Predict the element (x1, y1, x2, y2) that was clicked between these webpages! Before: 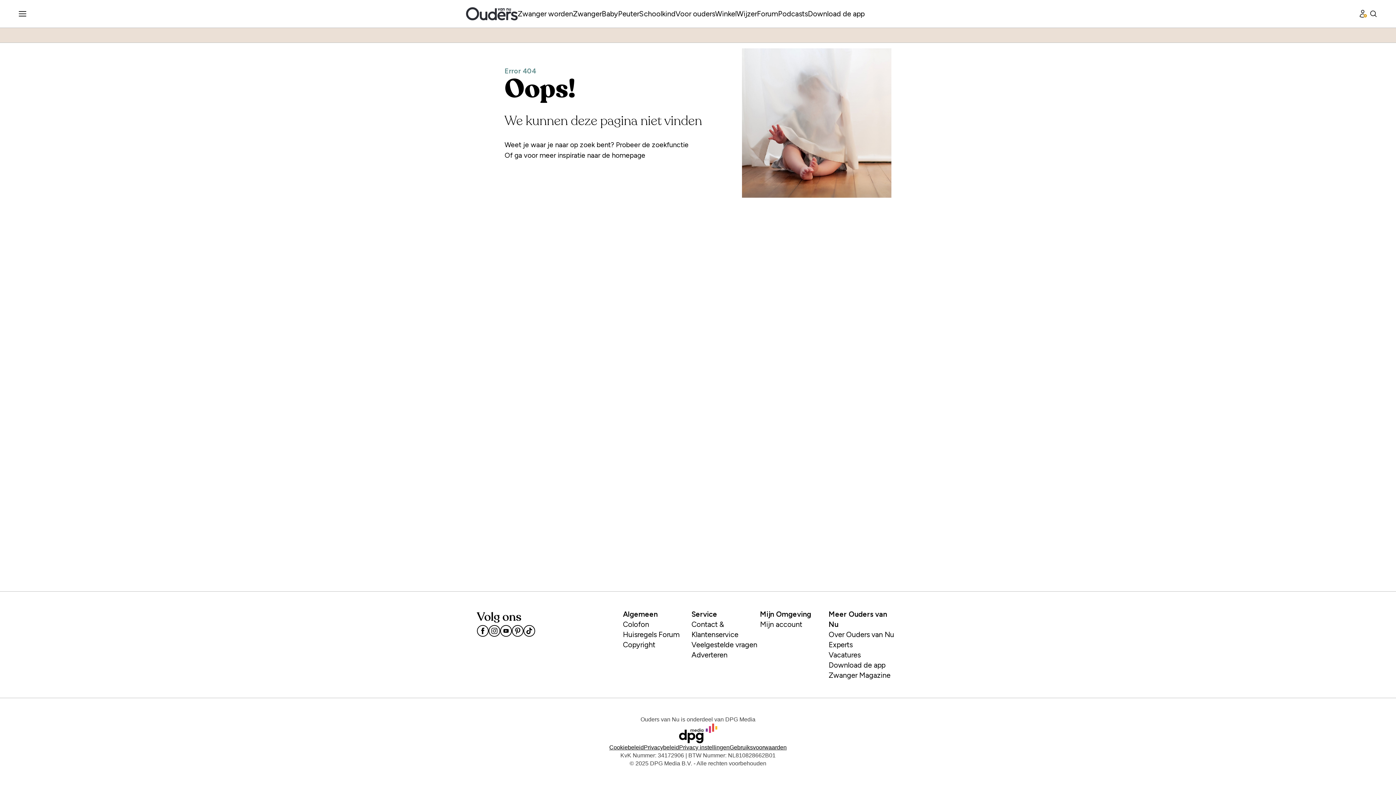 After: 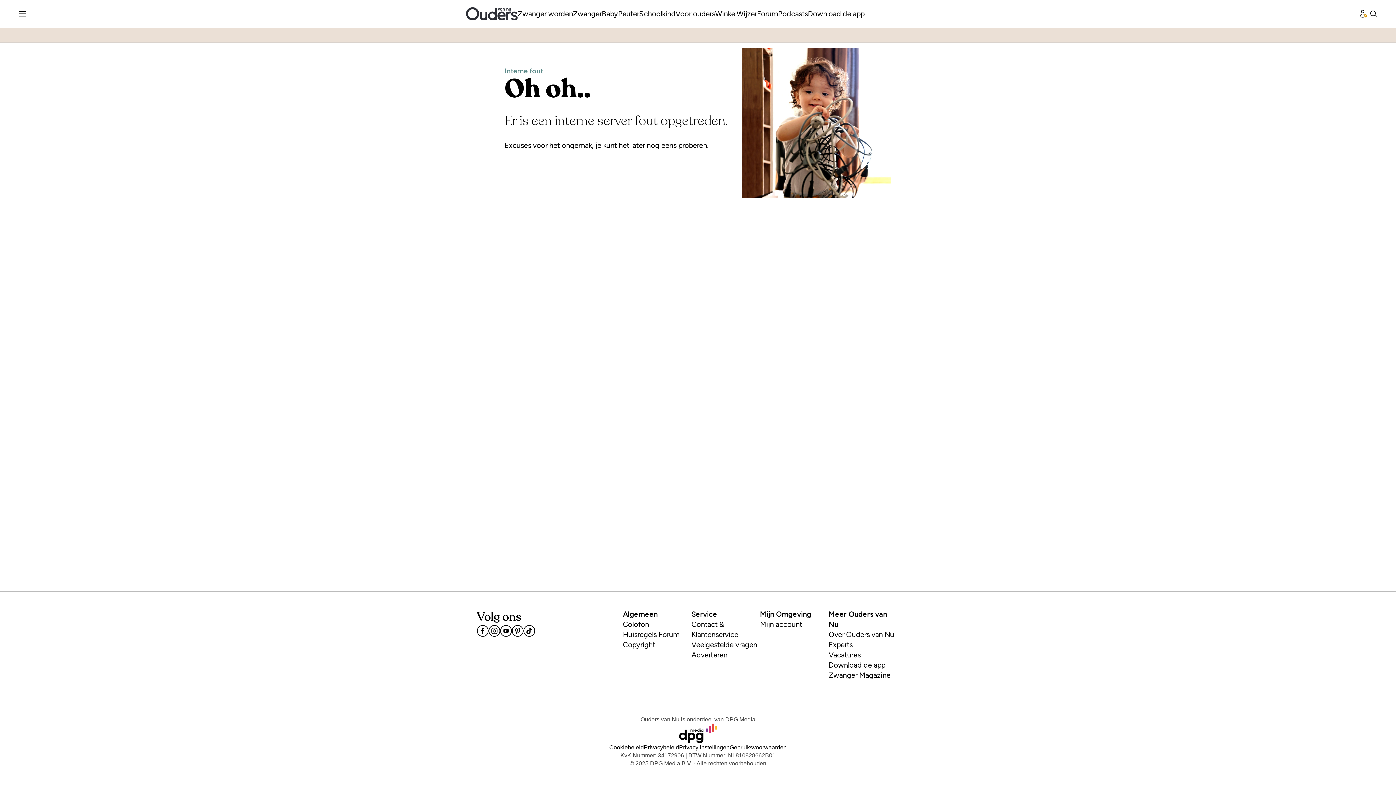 Action: bbox: (612, 151, 645, 159) label: homepage